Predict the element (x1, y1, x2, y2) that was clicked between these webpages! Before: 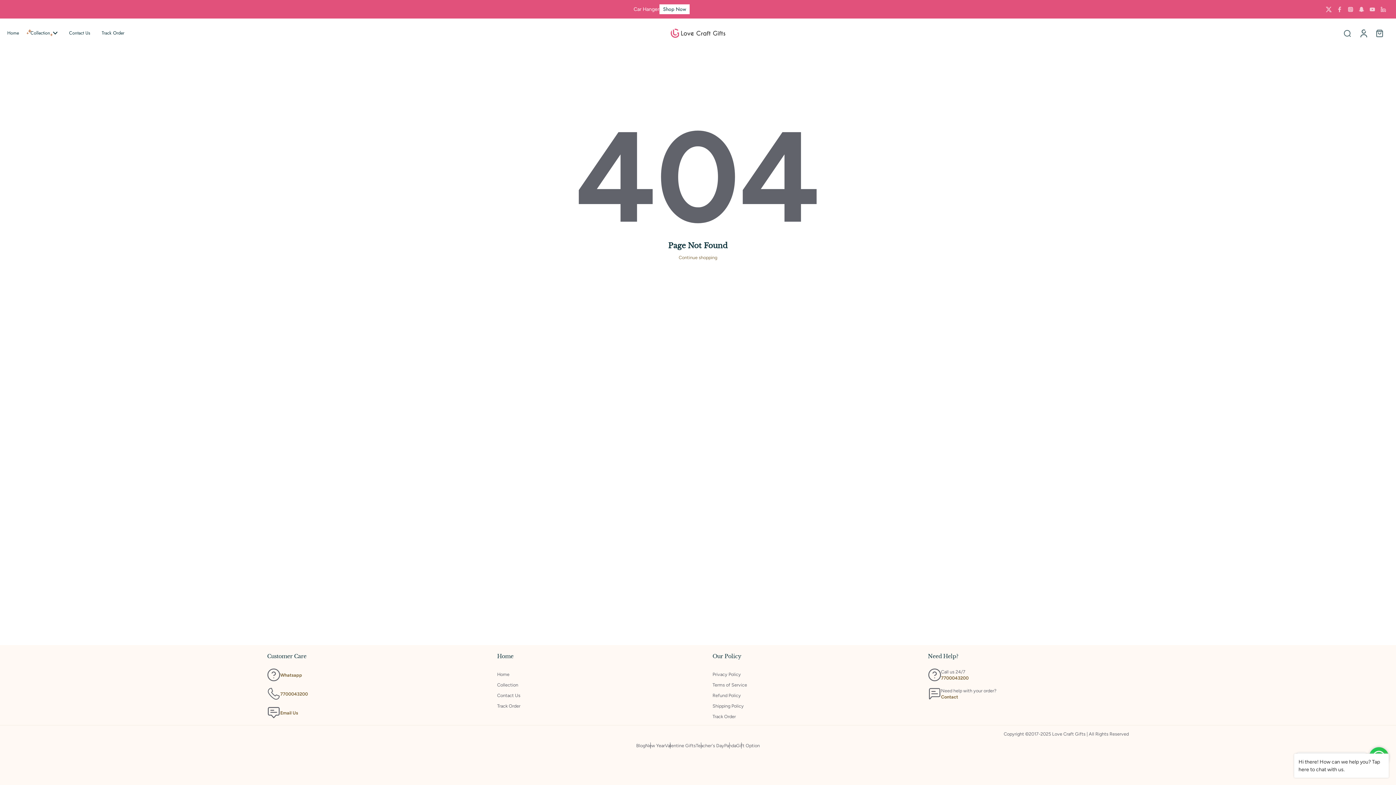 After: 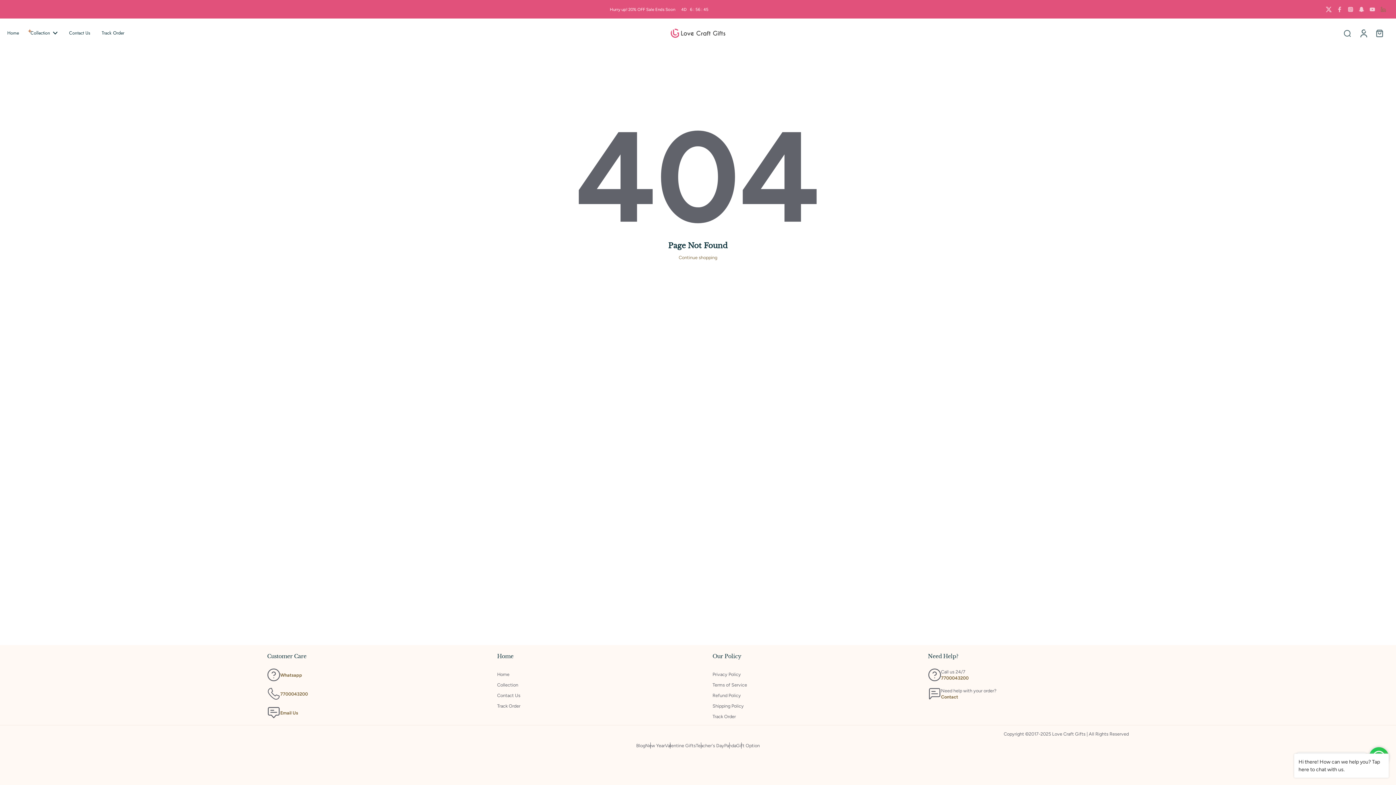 Action: bbox: (1378, 4, 1389, 13) label: Linkedin